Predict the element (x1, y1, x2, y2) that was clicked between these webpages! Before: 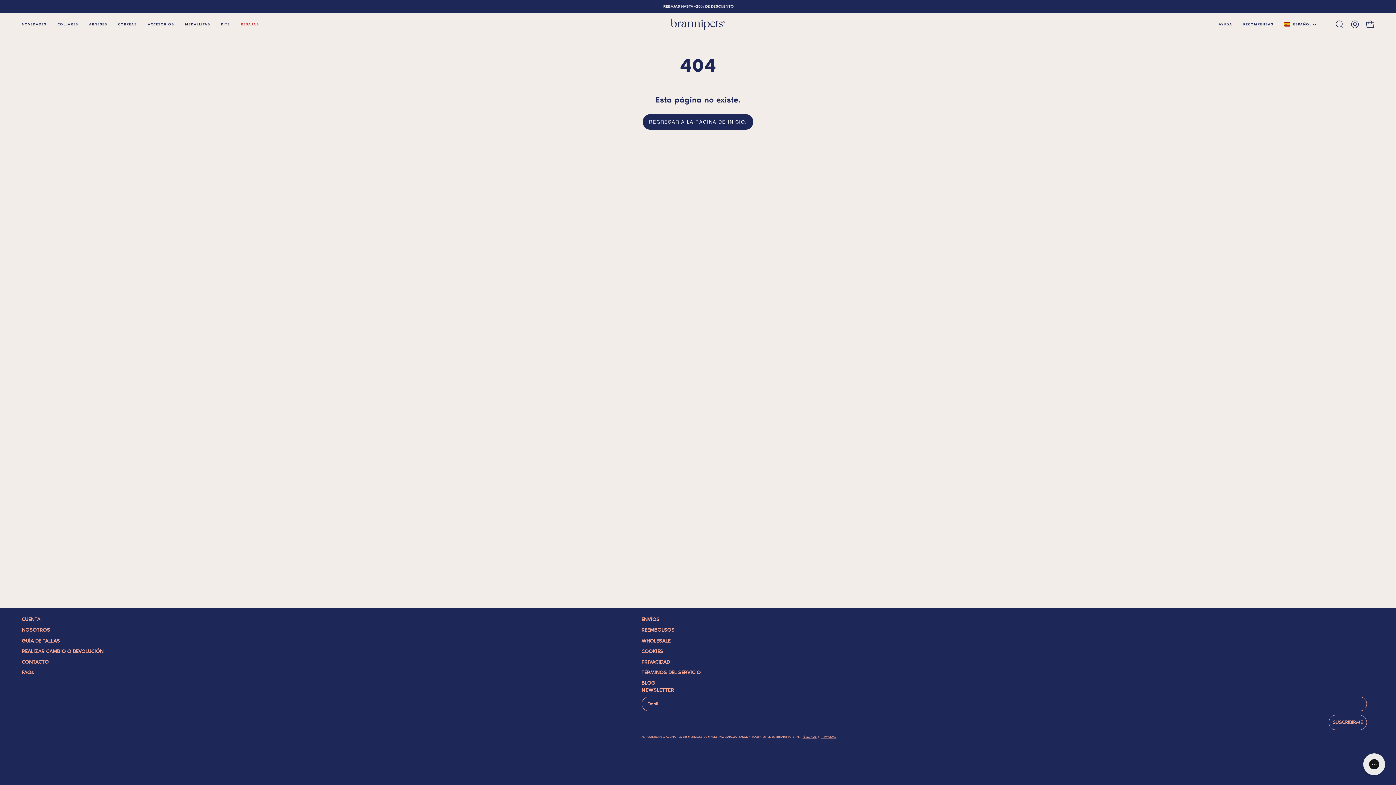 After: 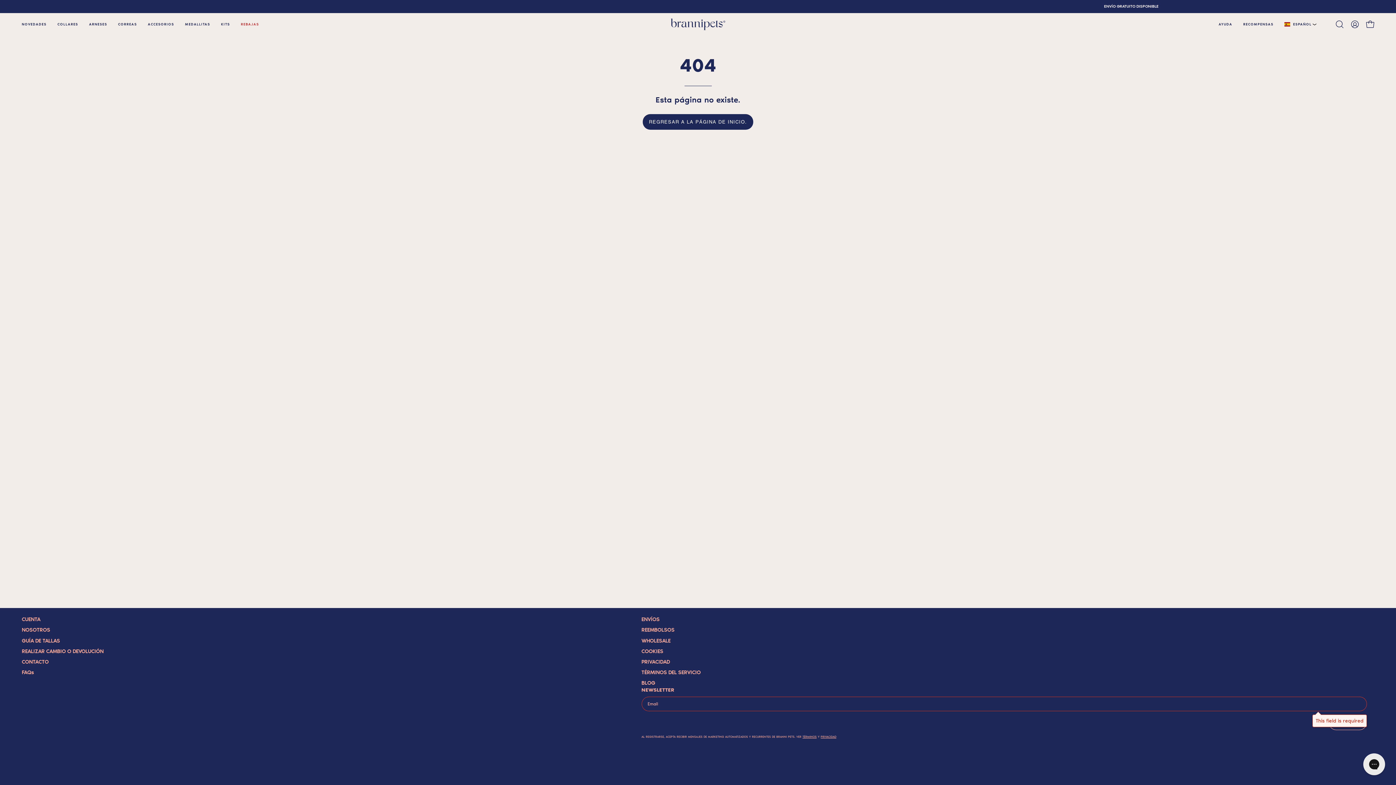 Action: bbox: (1329, 715, 1367, 730) label: SUSCRIBIRME